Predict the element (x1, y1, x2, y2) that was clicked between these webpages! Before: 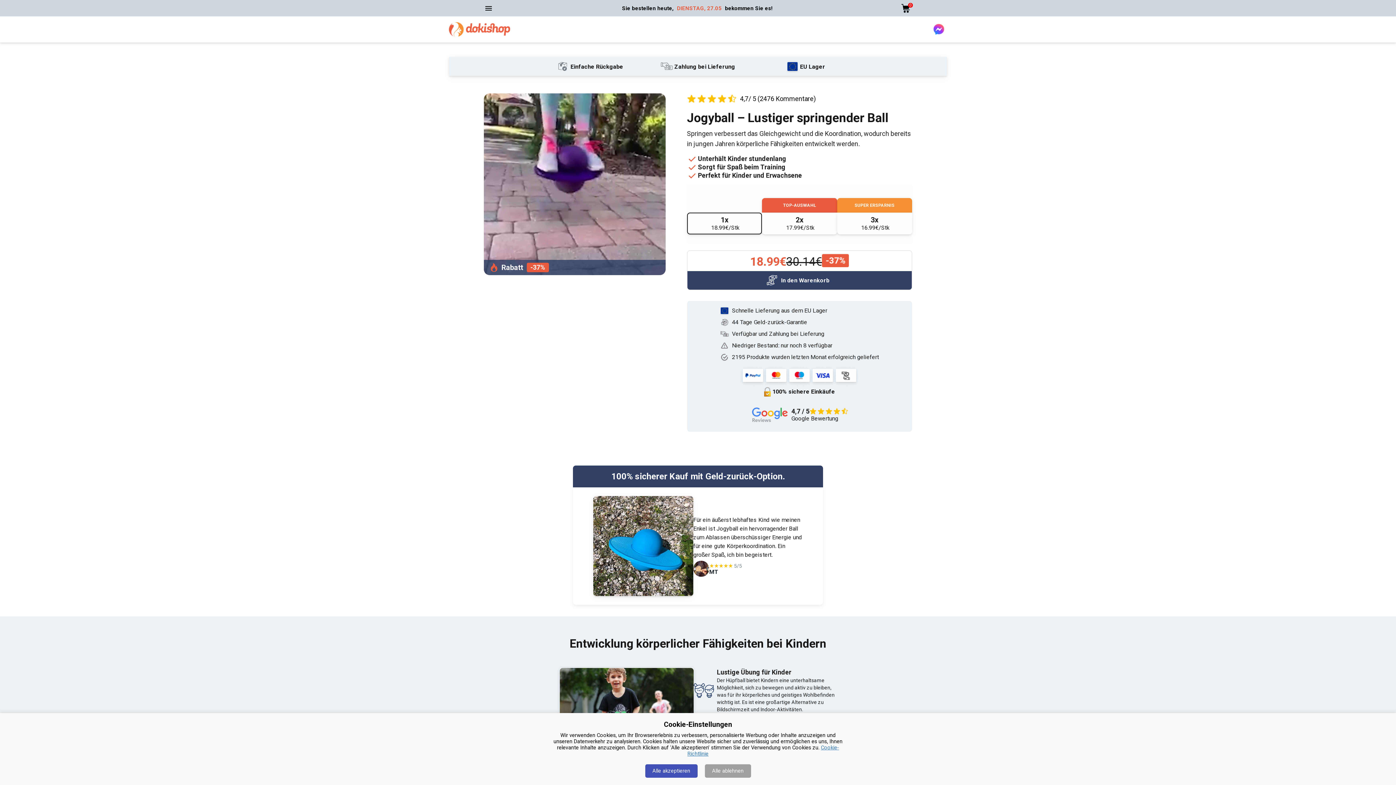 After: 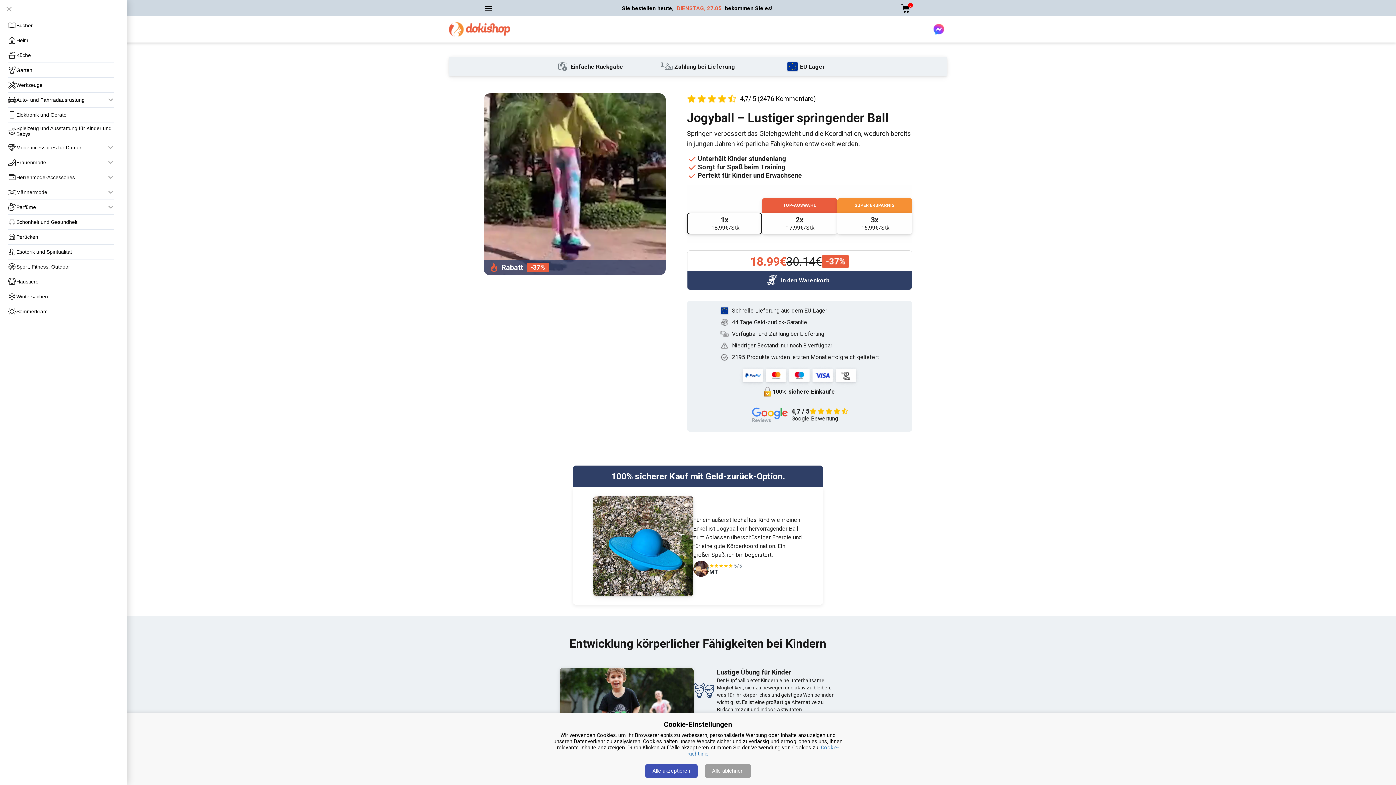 Action: bbox: (484, 3, 493, 12)